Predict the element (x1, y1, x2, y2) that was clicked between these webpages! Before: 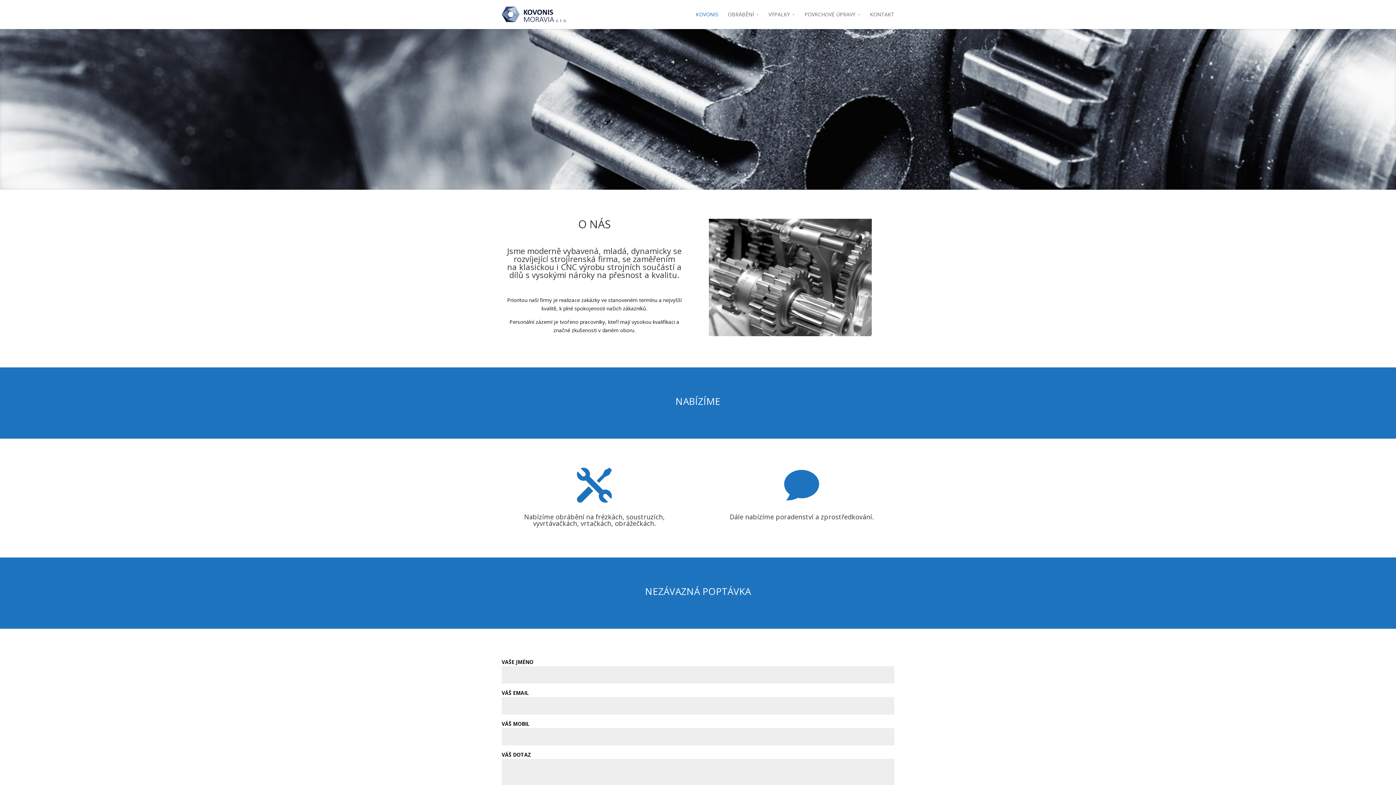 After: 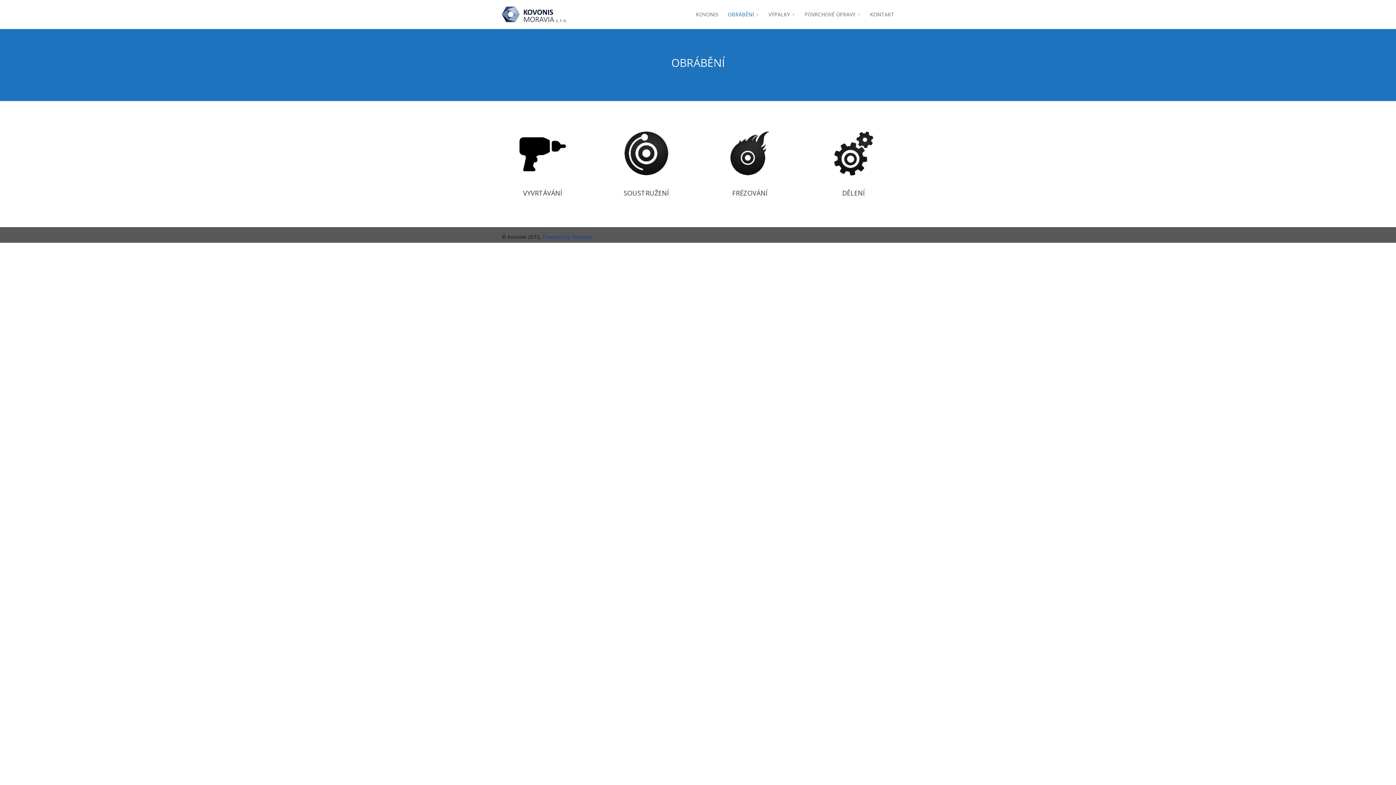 Action: label: OBRÁBĚNÍ bbox: (728, 10, 759, 29)